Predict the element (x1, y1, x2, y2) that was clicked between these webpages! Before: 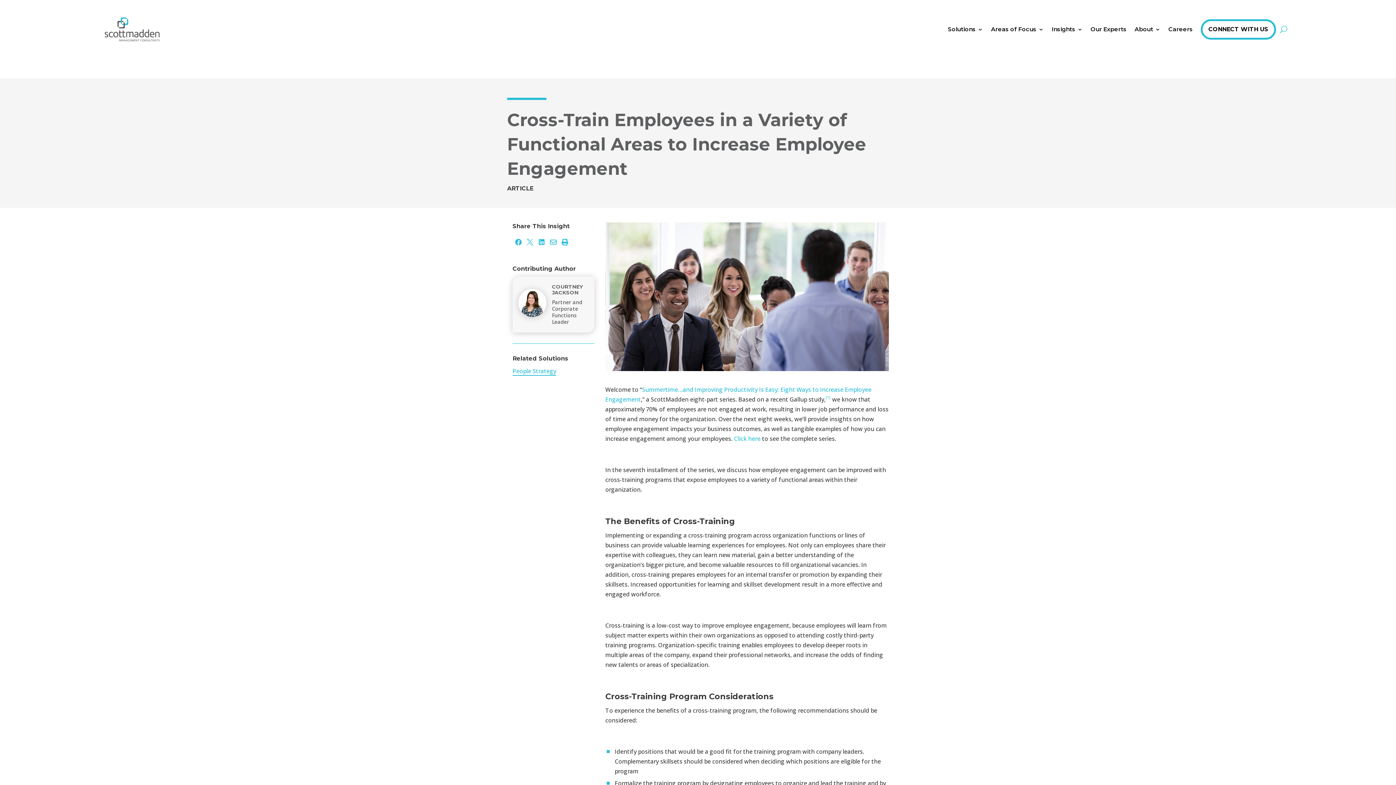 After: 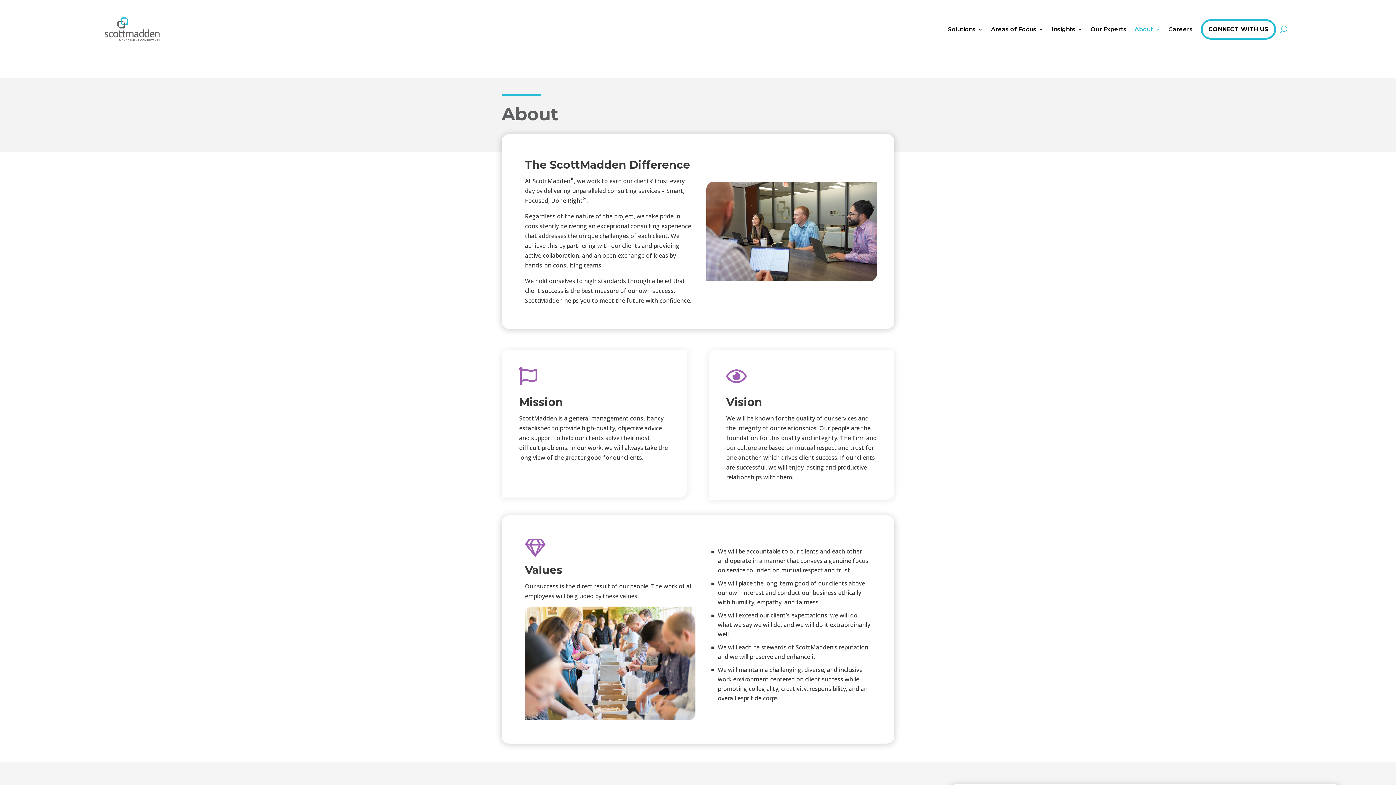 Action: label: About bbox: (1134, 15, 1160, 43)